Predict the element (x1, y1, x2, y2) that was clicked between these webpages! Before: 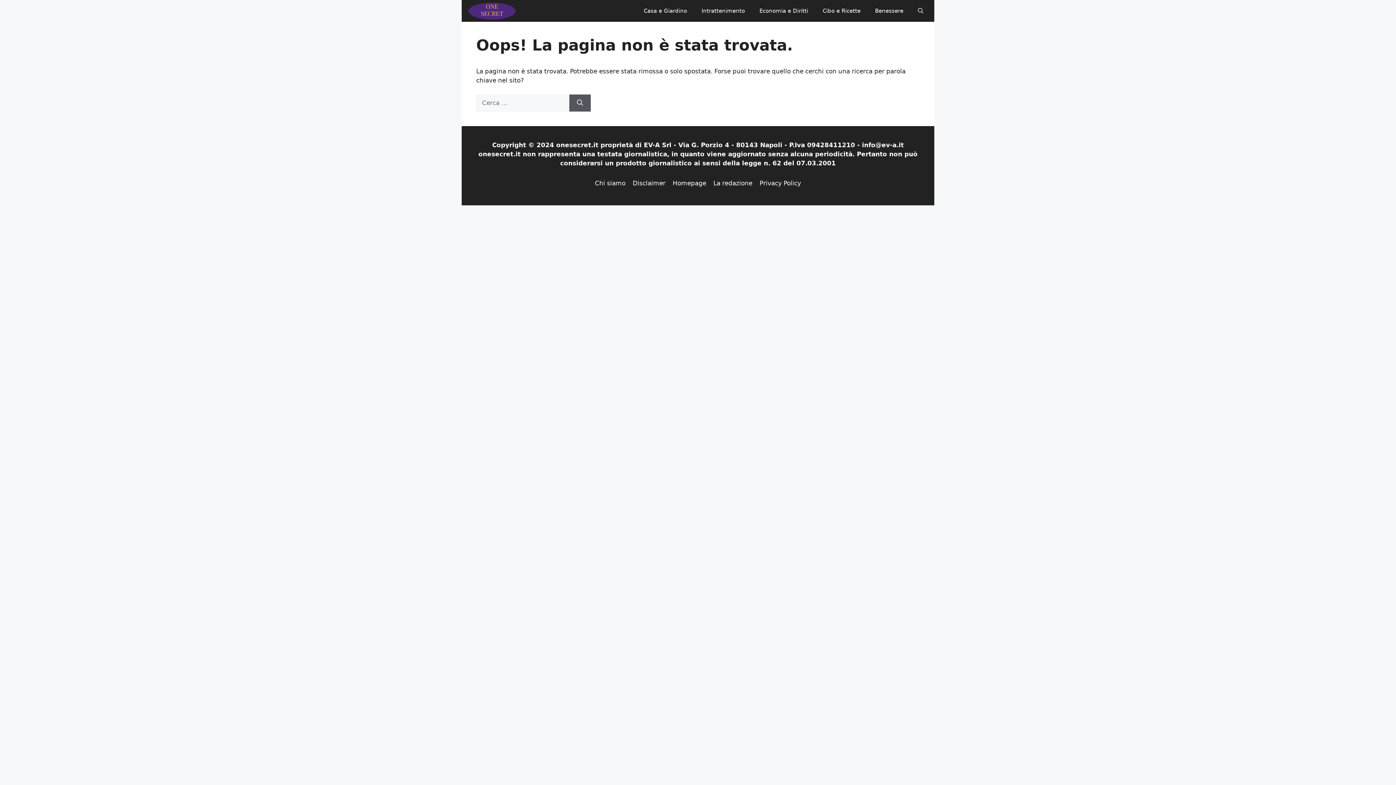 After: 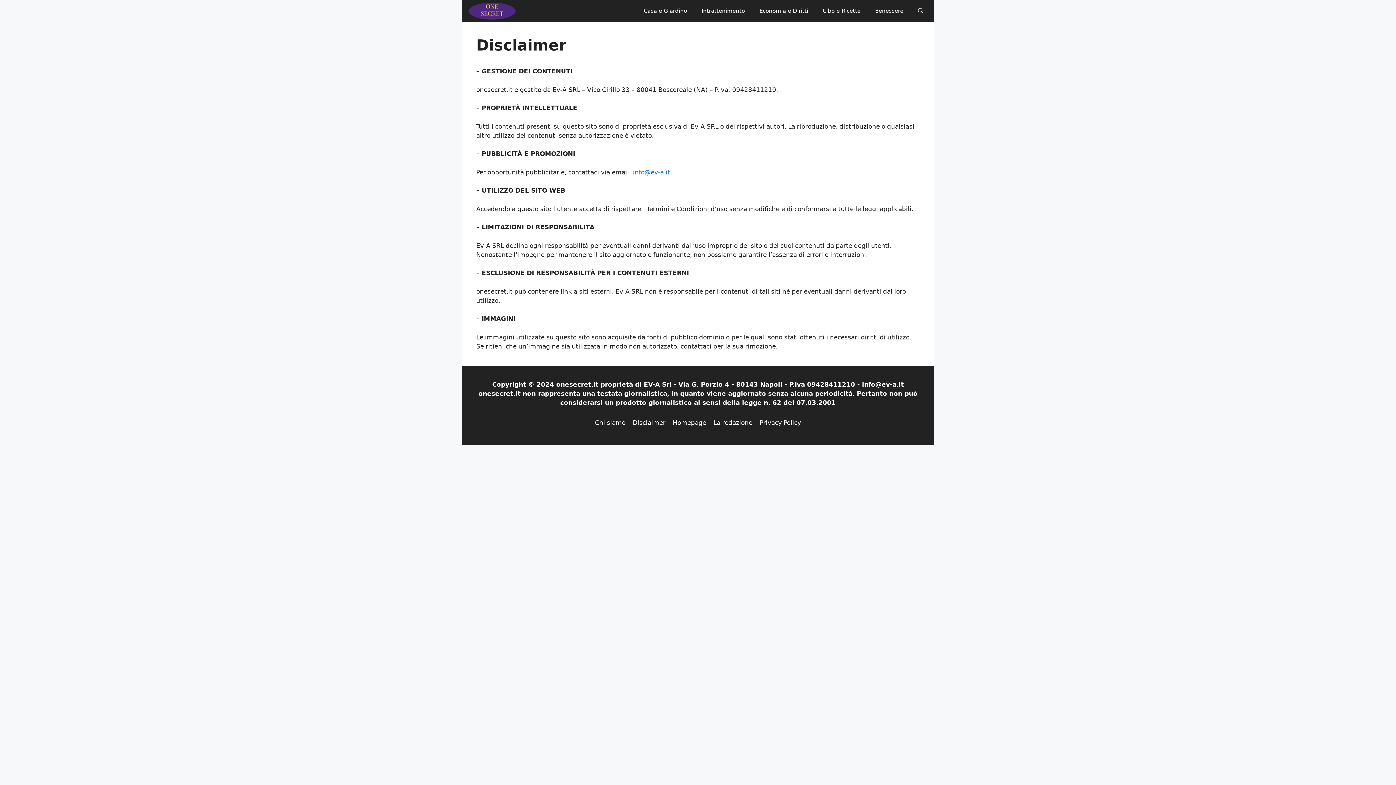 Action: label: Disclaimer bbox: (632, 179, 665, 186)